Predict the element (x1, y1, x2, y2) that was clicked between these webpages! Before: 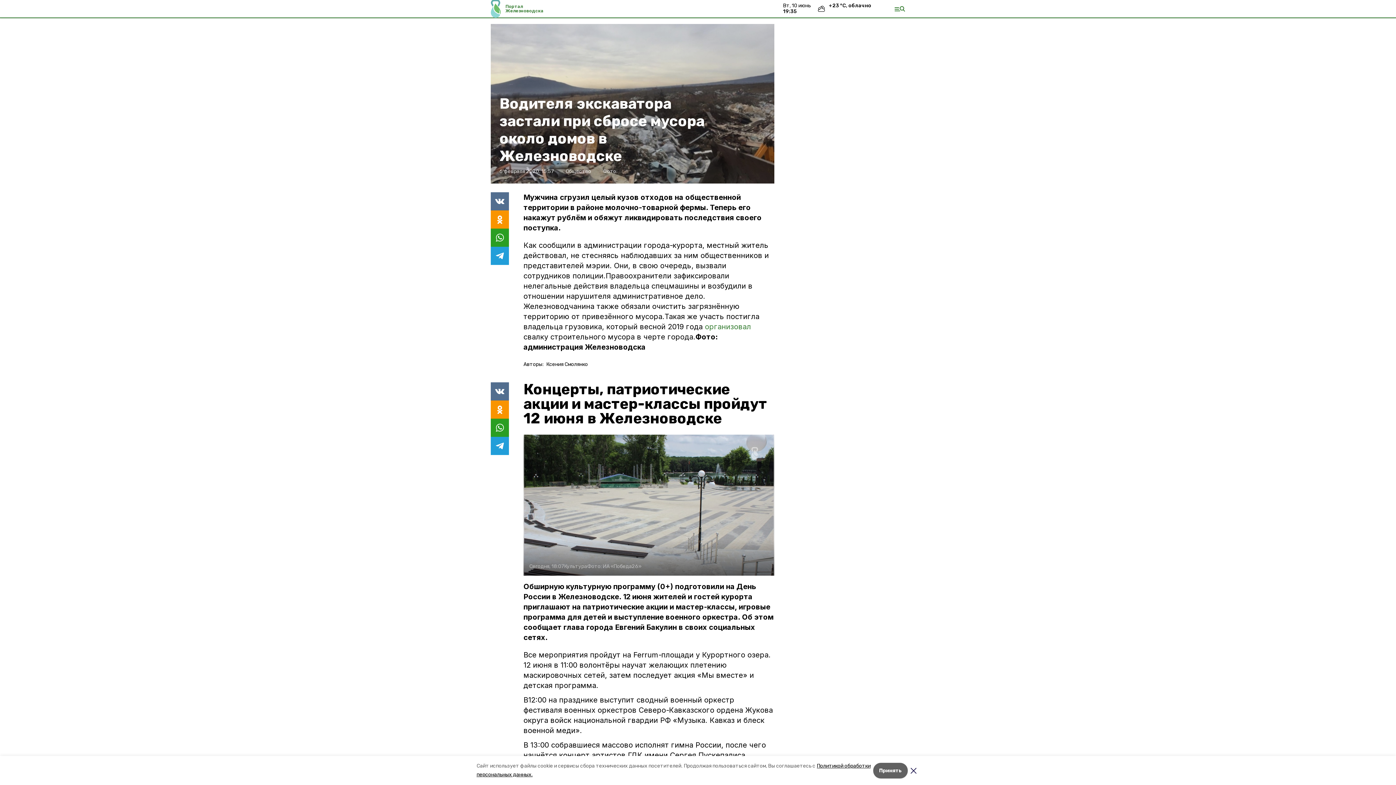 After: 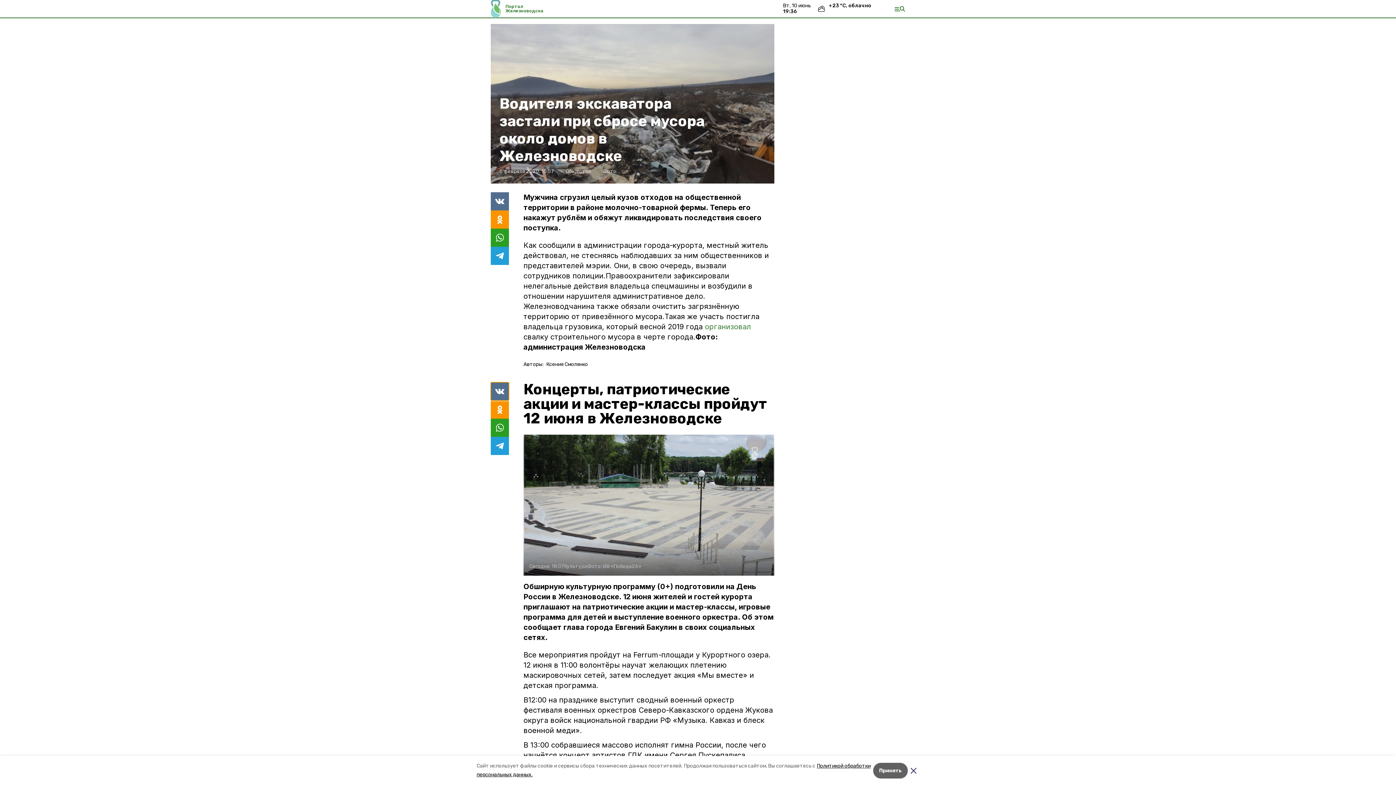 Action: bbox: (490, 382, 509, 400)